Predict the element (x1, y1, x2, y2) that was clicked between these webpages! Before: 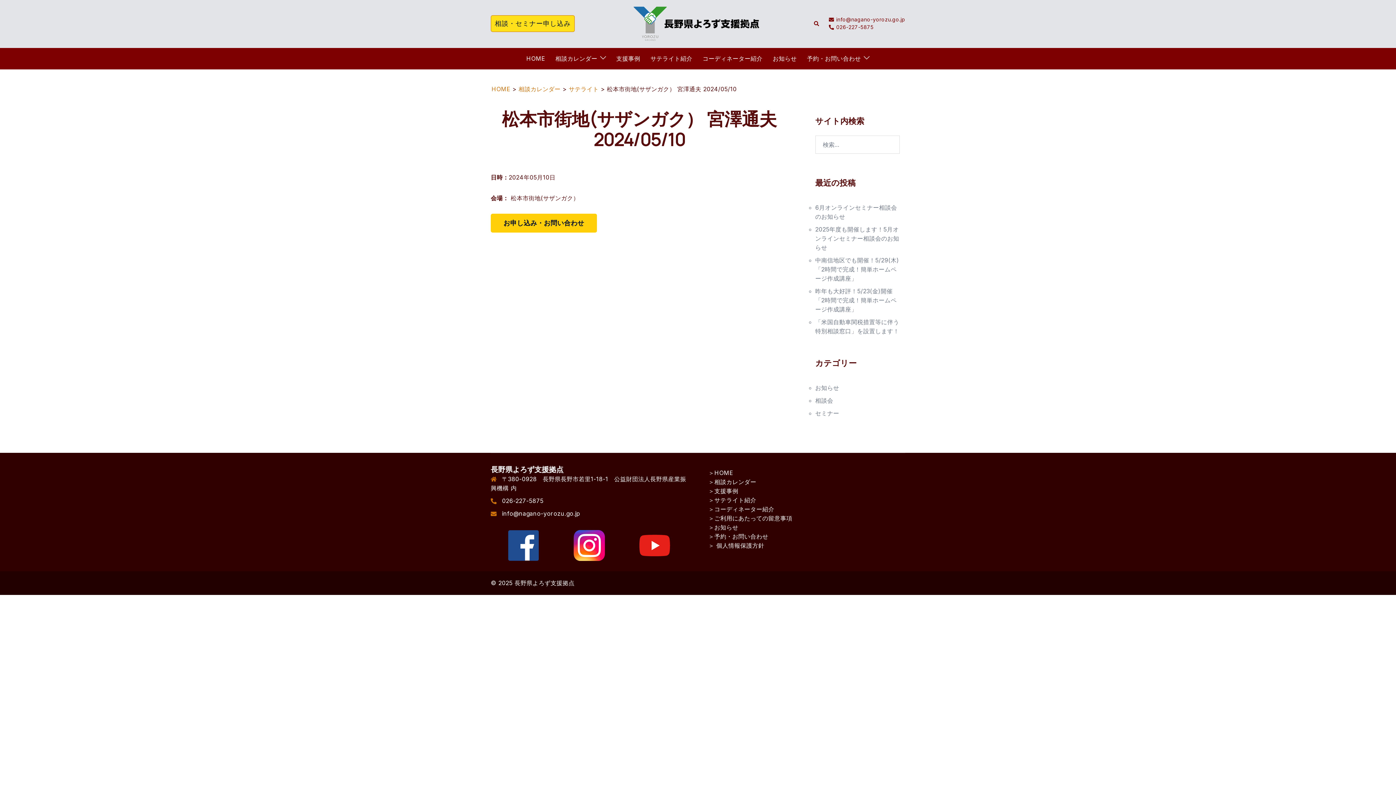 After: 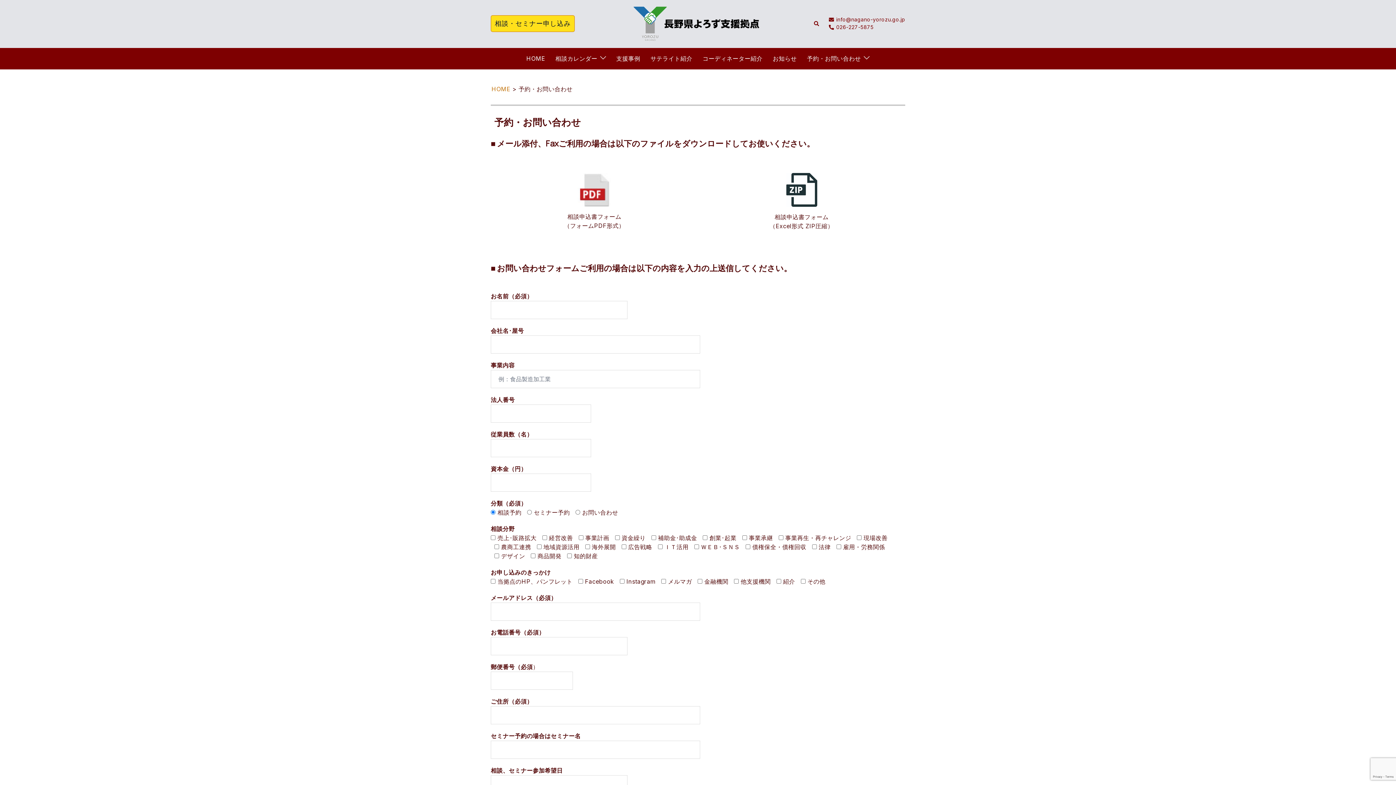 Action: label: 相談・セミナー申し込み bbox: (490, 15, 574, 32)